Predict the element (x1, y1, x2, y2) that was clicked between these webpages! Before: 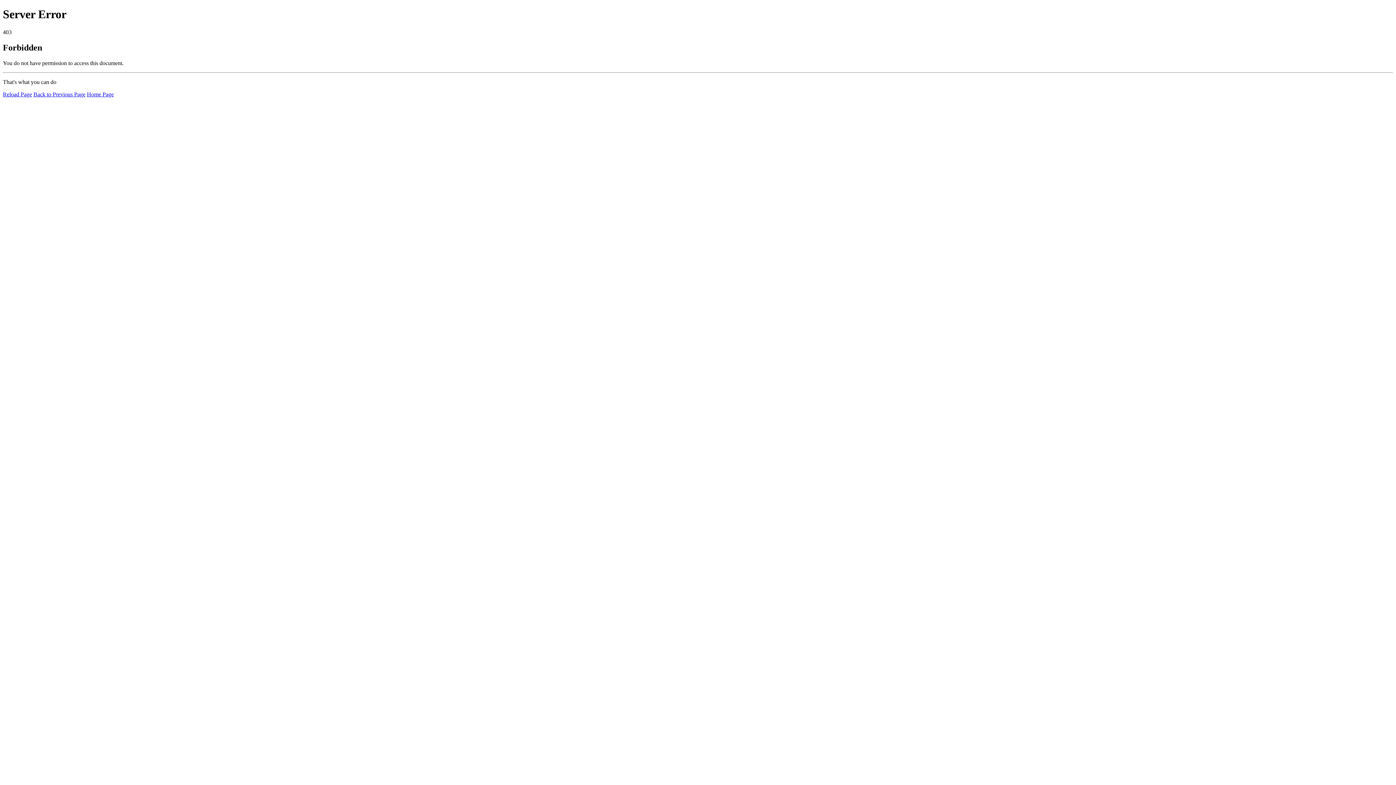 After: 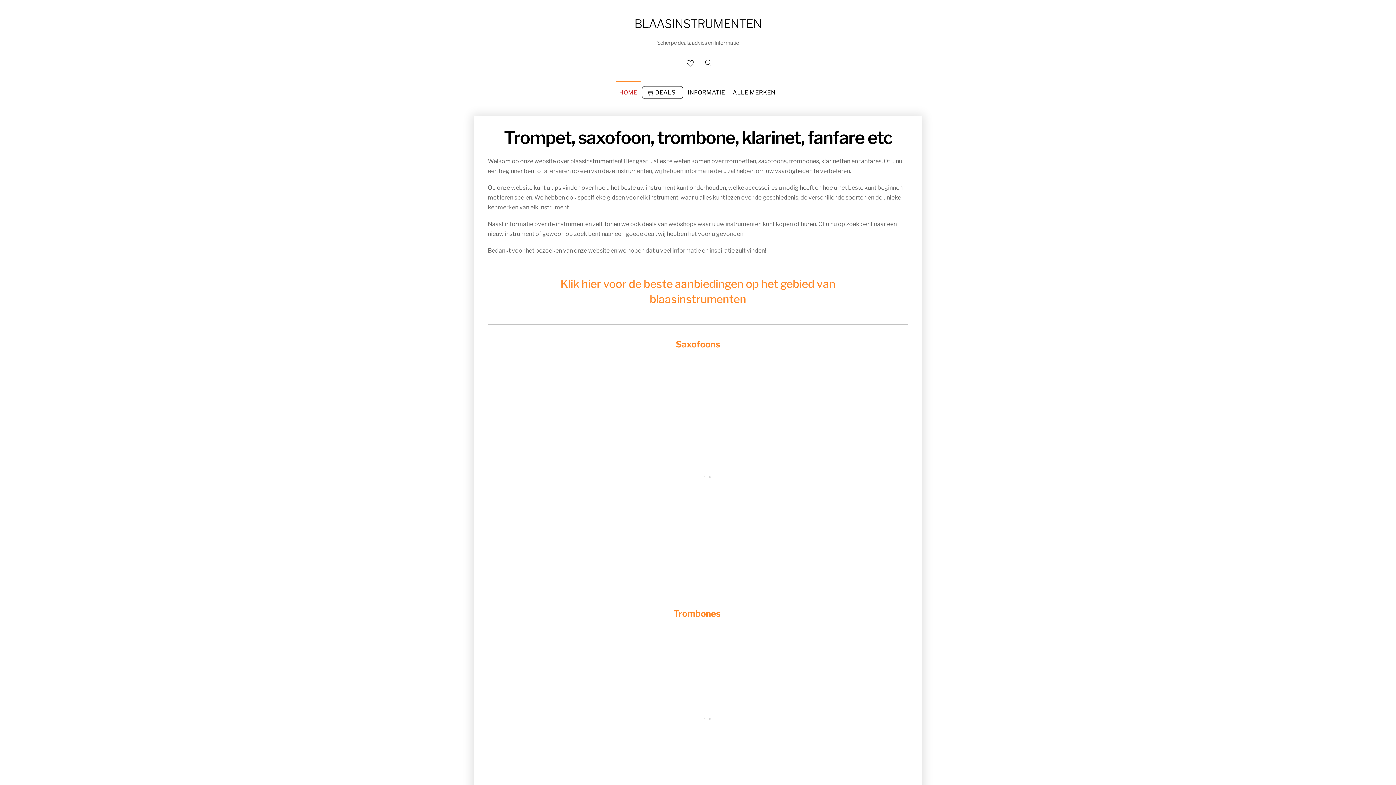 Action: bbox: (86, 91, 113, 97) label: Home Page